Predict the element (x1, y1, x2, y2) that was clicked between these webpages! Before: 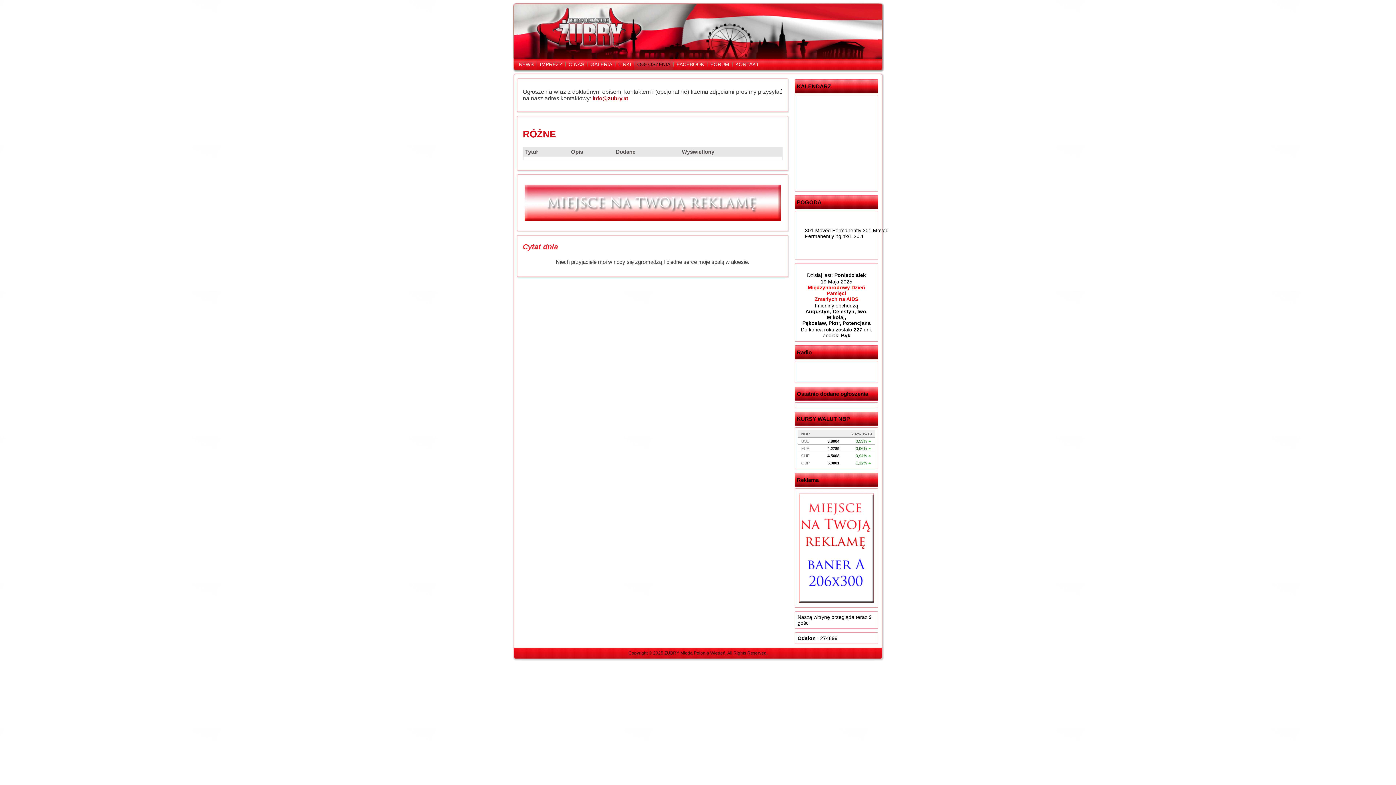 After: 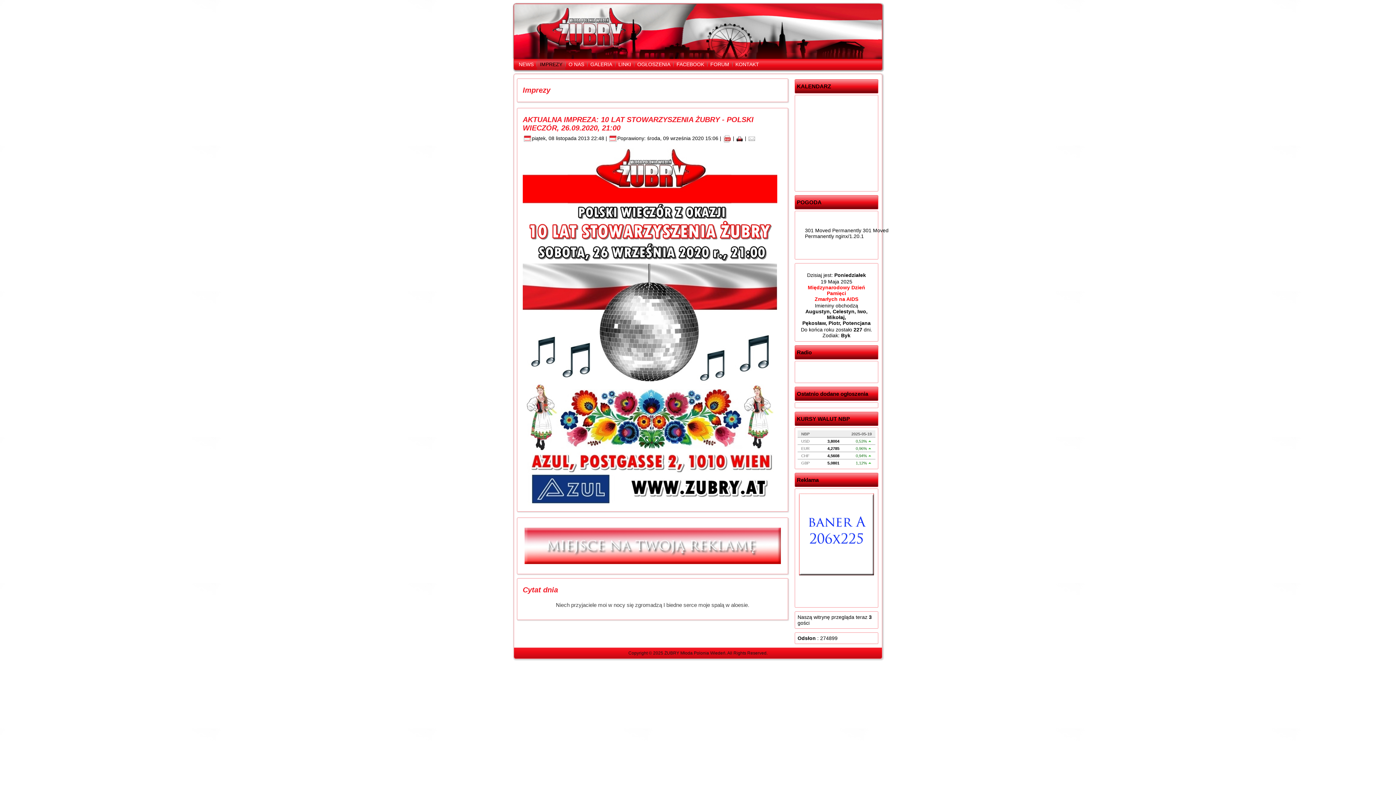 Action: bbox: (537, 58, 565, 69) label: IMPREZY